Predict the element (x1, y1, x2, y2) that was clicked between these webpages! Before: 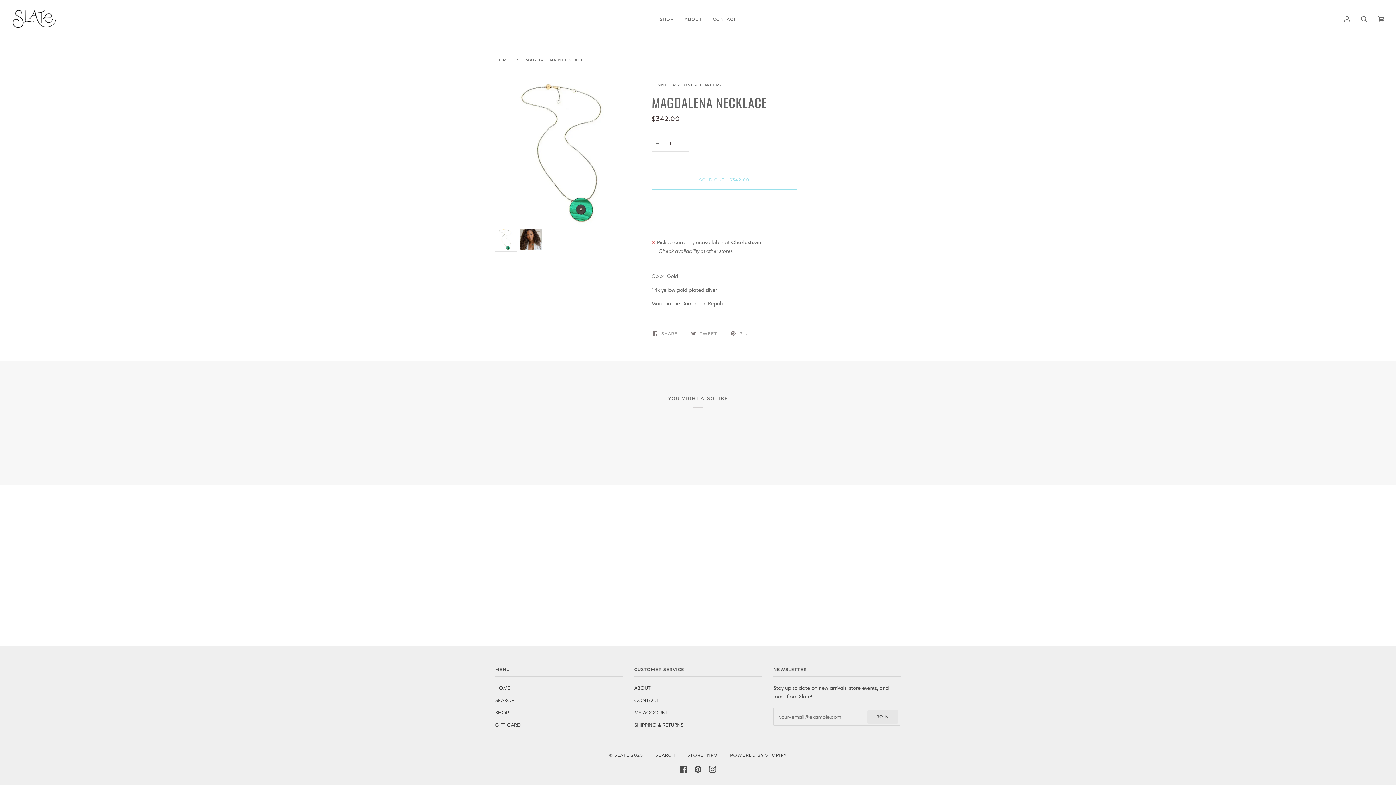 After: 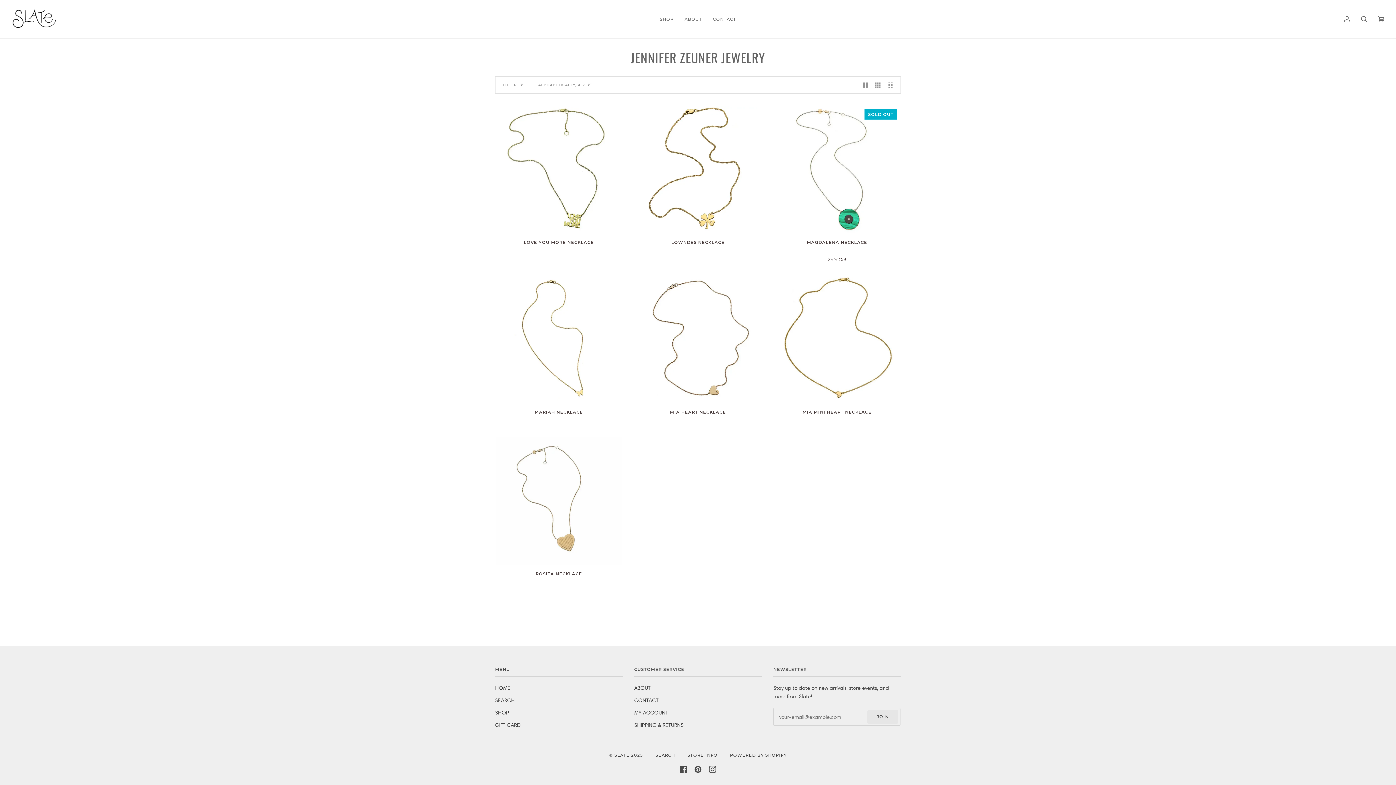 Action: label: JENNIFER ZEUNER JEWELRY bbox: (651, 82, 722, 87)